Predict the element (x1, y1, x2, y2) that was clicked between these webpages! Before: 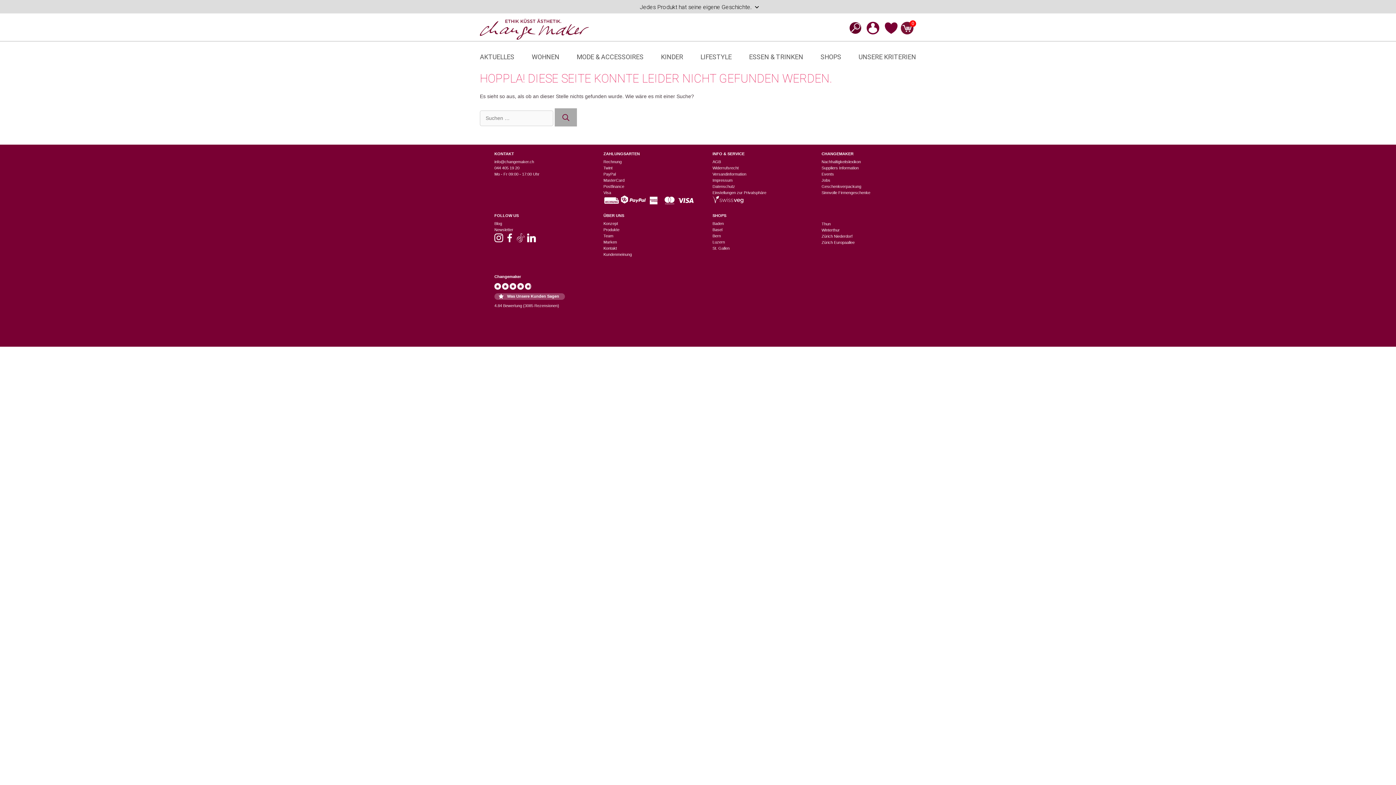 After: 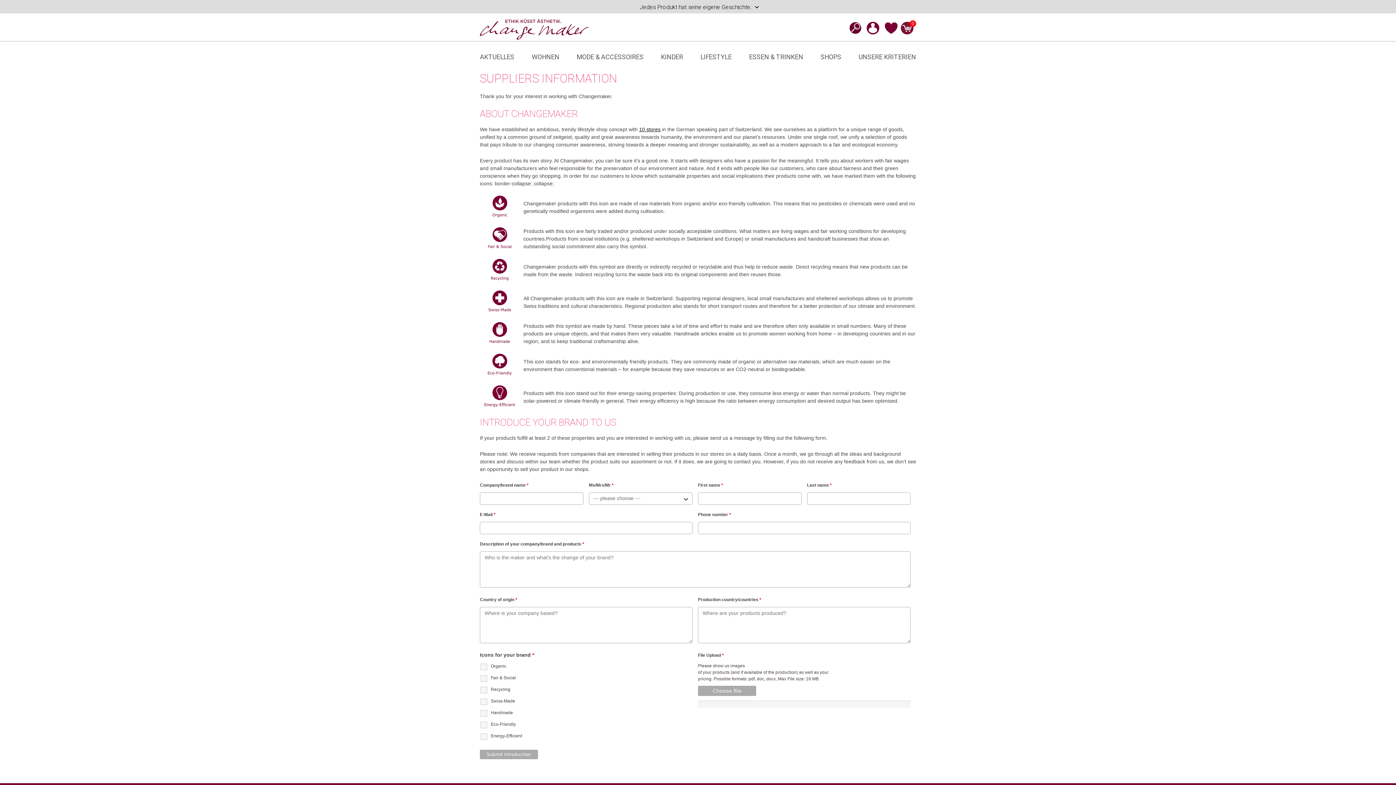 Action: label: Suppliers Information bbox: (821, 165, 858, 170)